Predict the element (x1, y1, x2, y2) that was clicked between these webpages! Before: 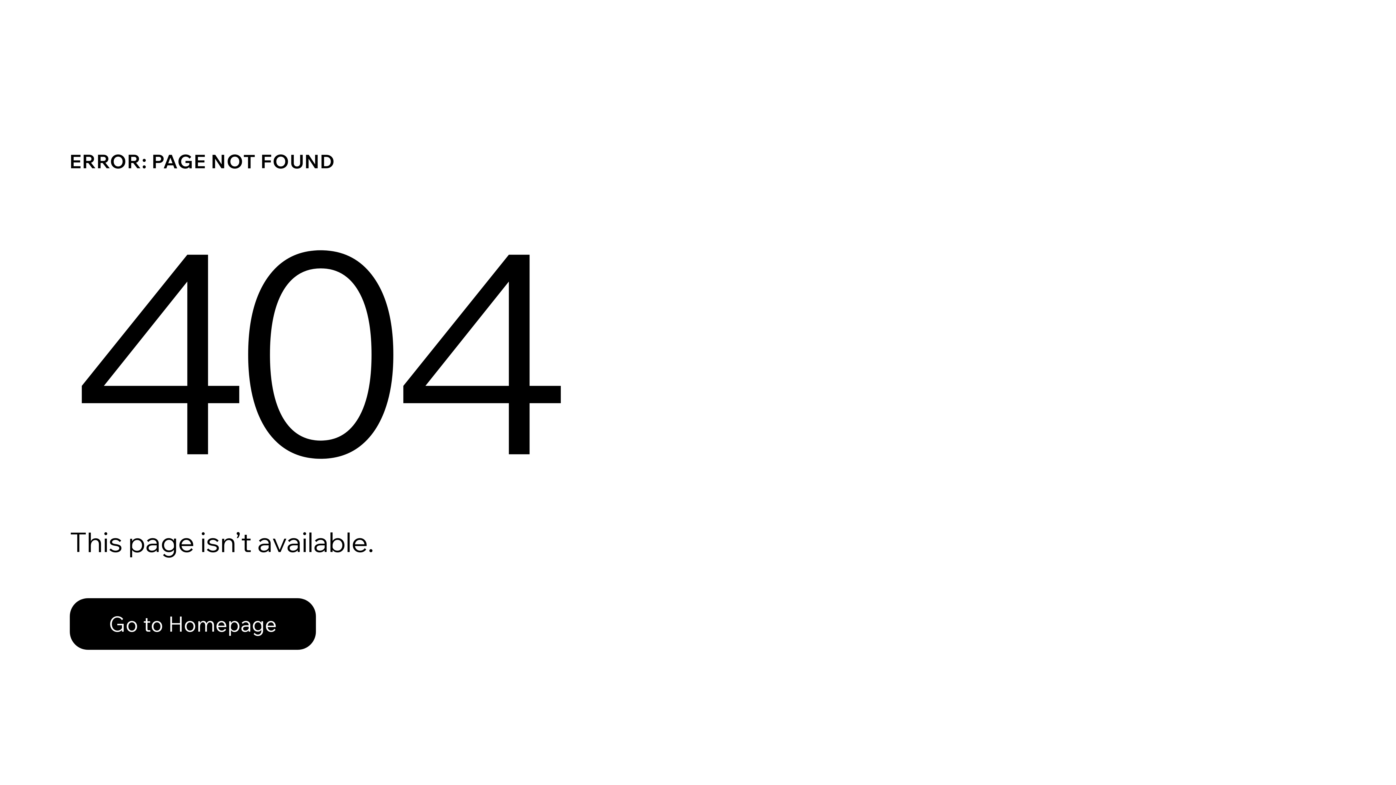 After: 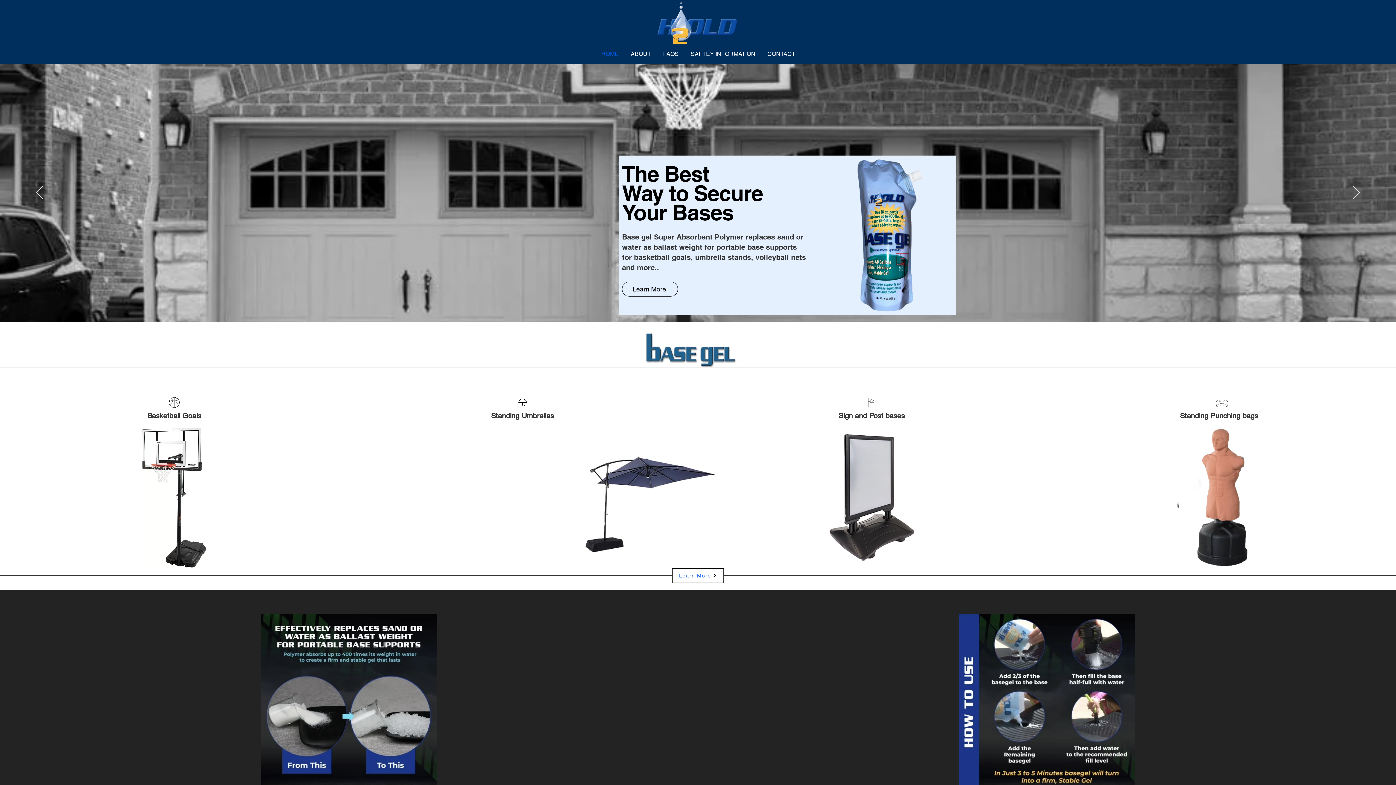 Action: bbox: (69, 582, 768, 659) label: Go to Homepage